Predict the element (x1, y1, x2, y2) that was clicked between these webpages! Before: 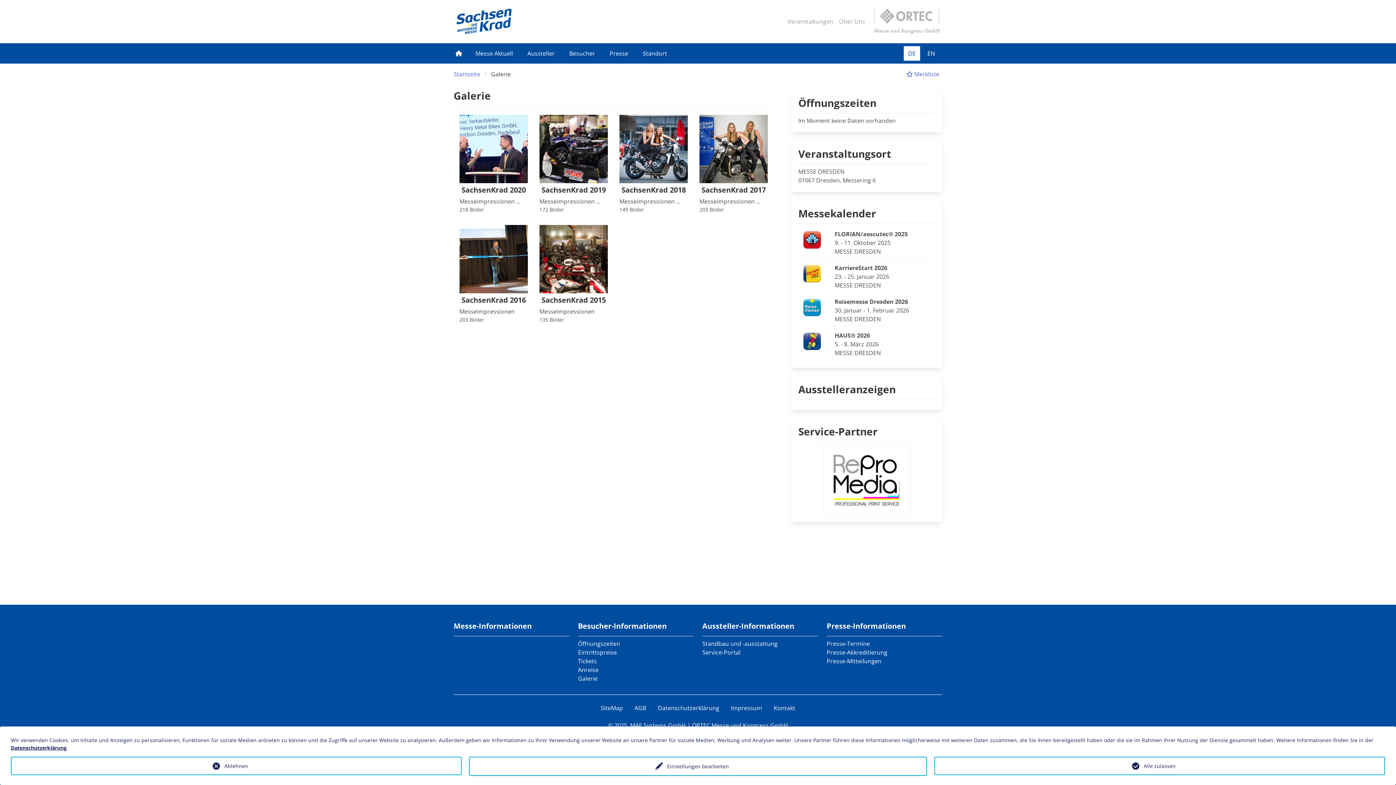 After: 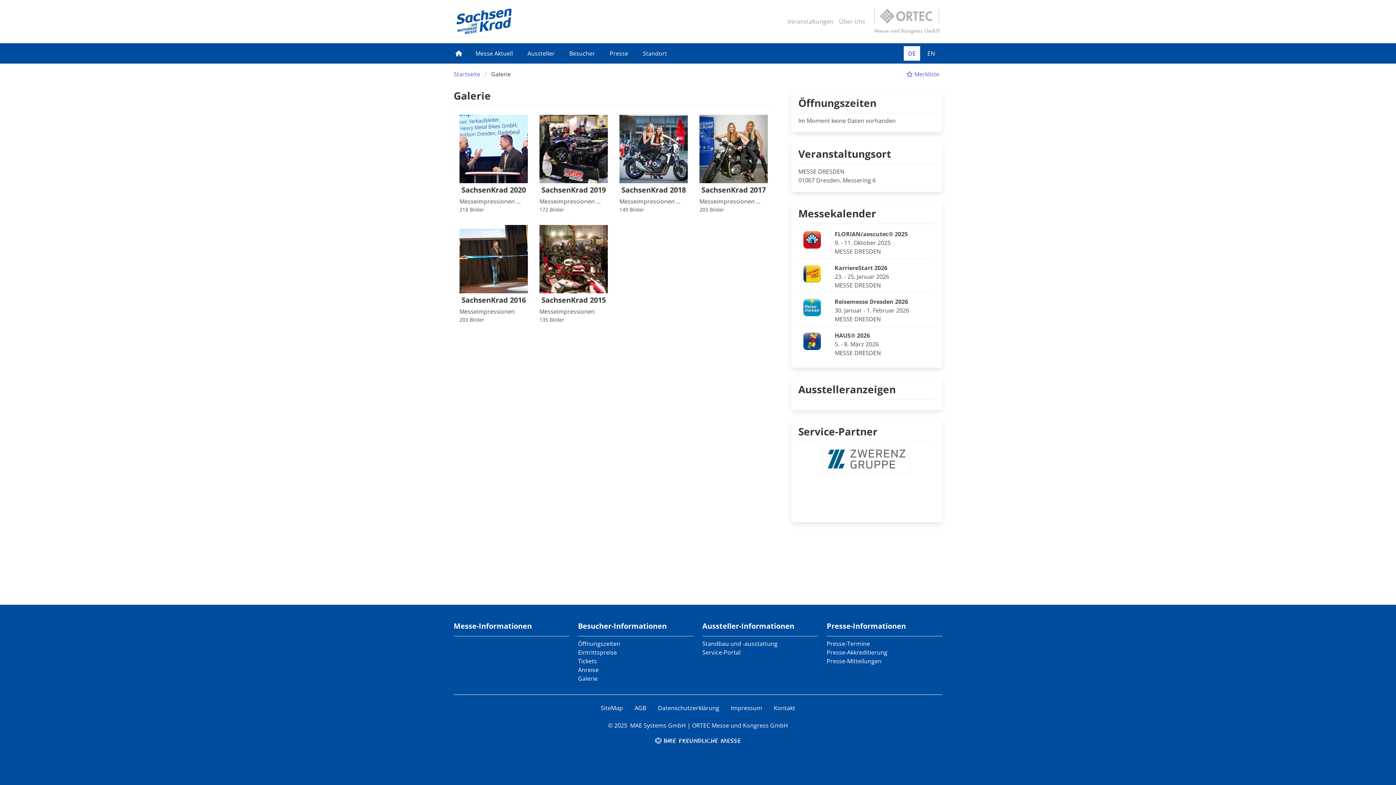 Action: bbox: (934, 757, 1385, 775) label: Alle zulassen